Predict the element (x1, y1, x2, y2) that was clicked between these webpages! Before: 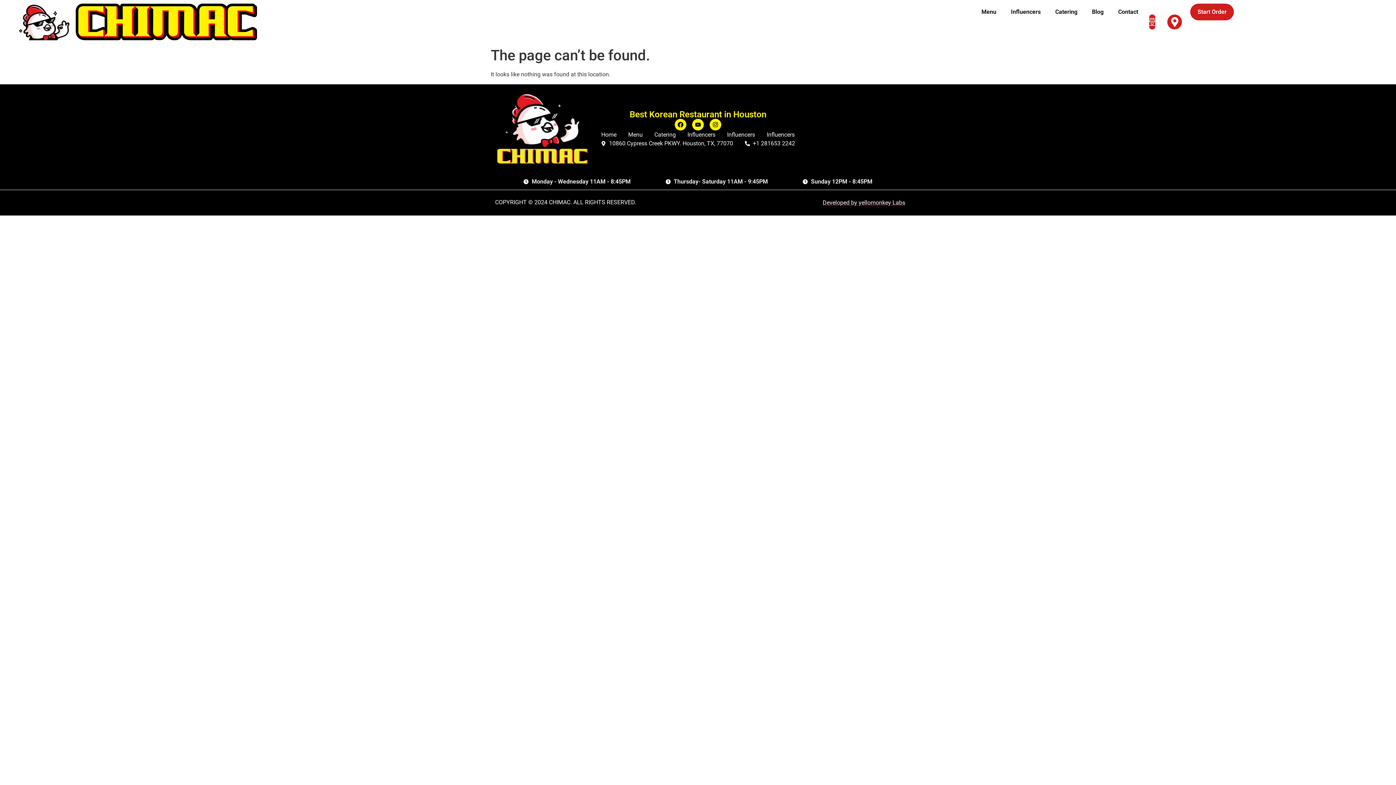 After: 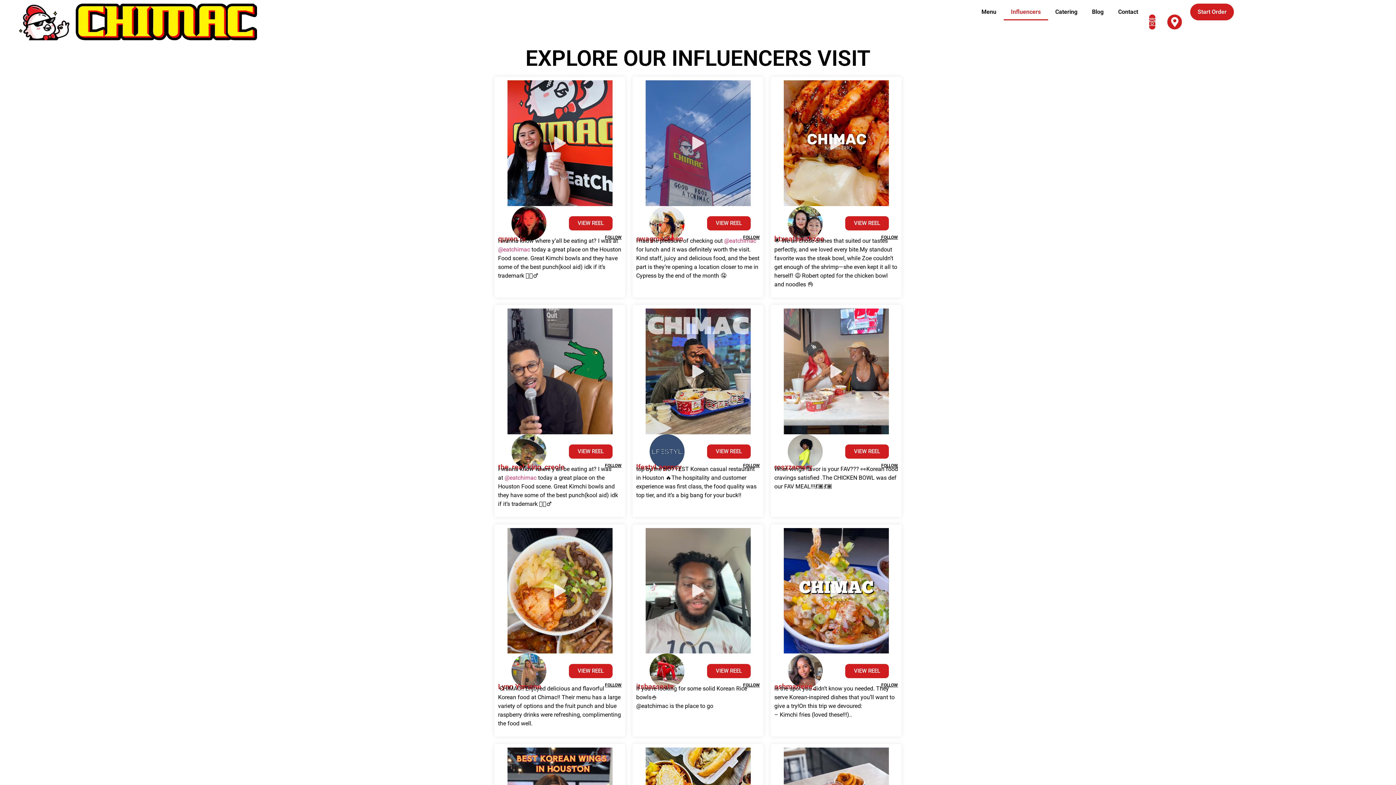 Action: bbox: (727, 130, 755, 139) label: Influencers